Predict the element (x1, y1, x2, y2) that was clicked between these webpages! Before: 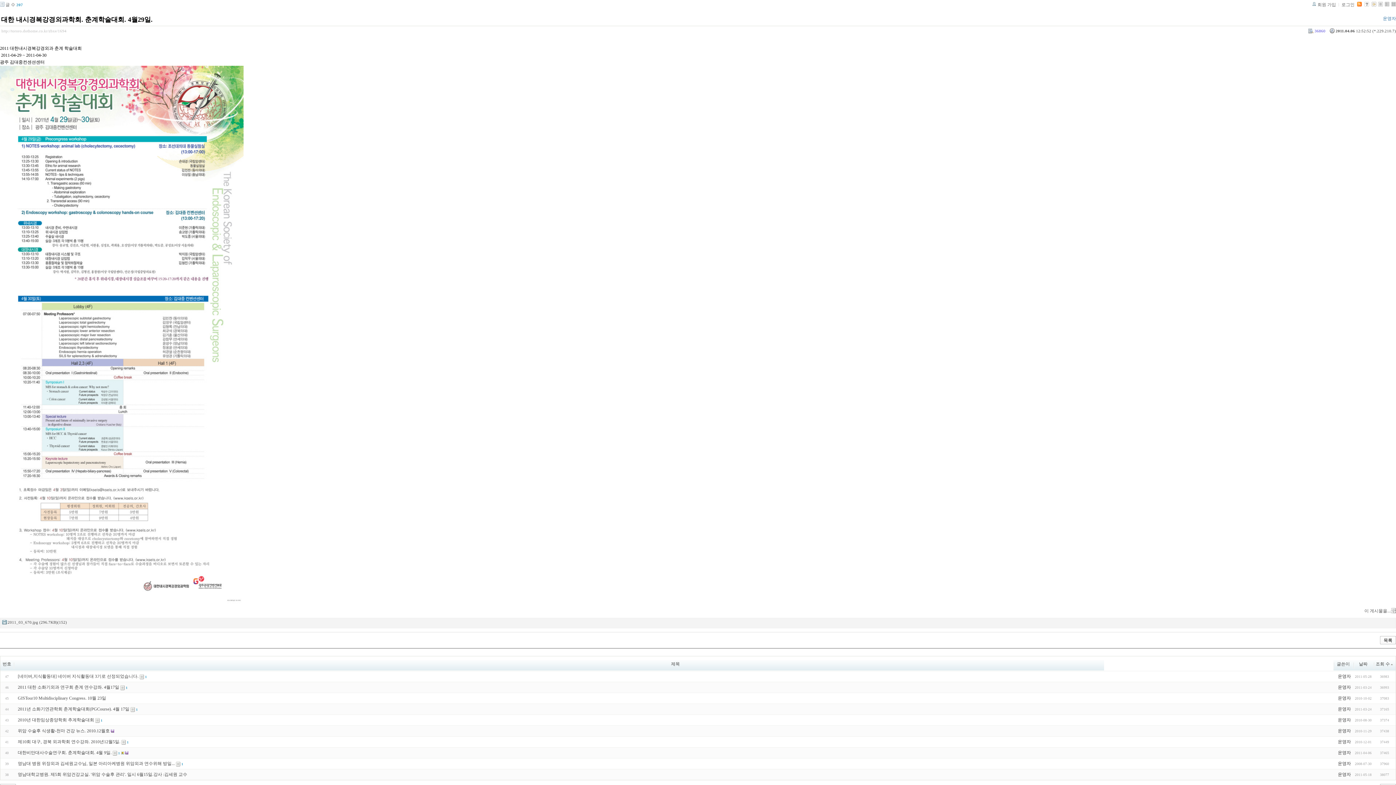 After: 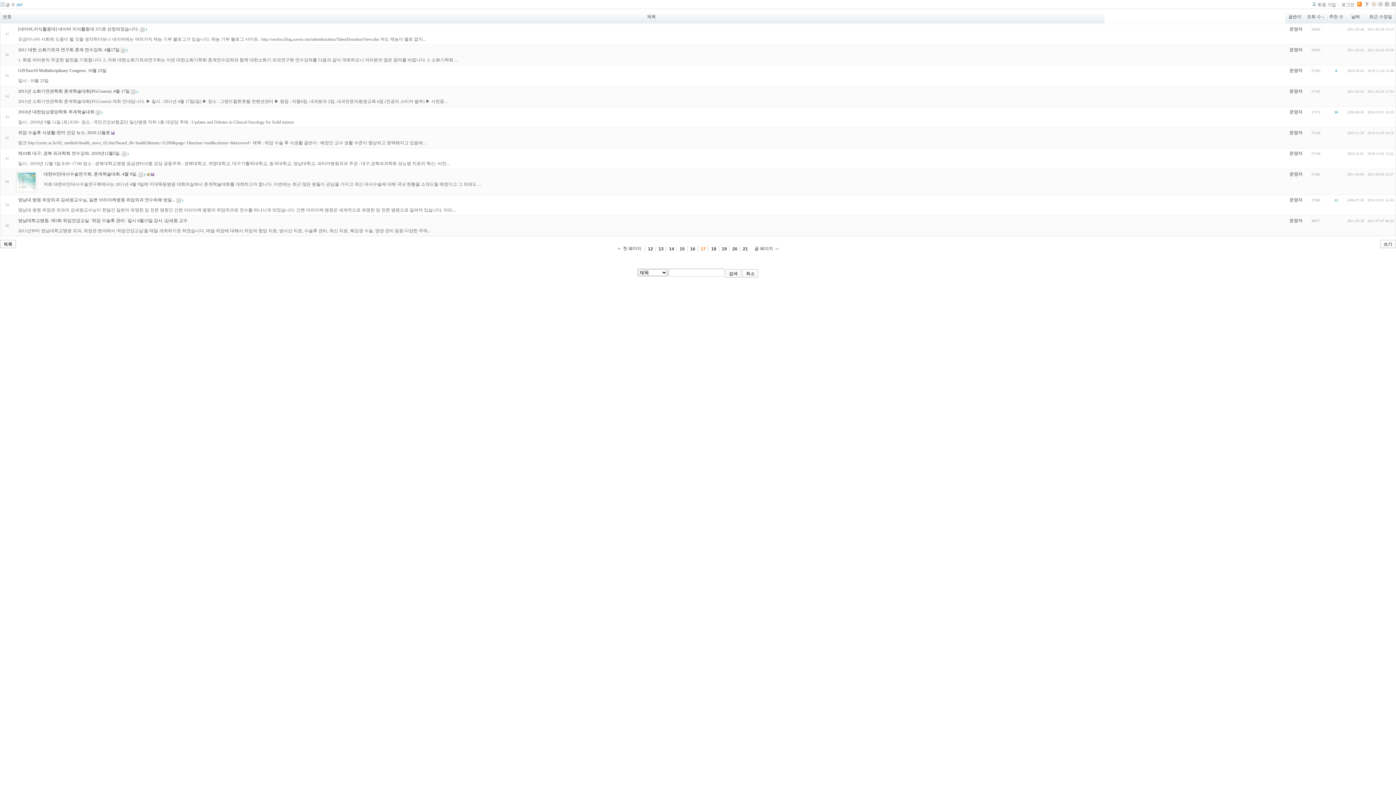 Action: bbox: (1385, 2, 1389, 7)